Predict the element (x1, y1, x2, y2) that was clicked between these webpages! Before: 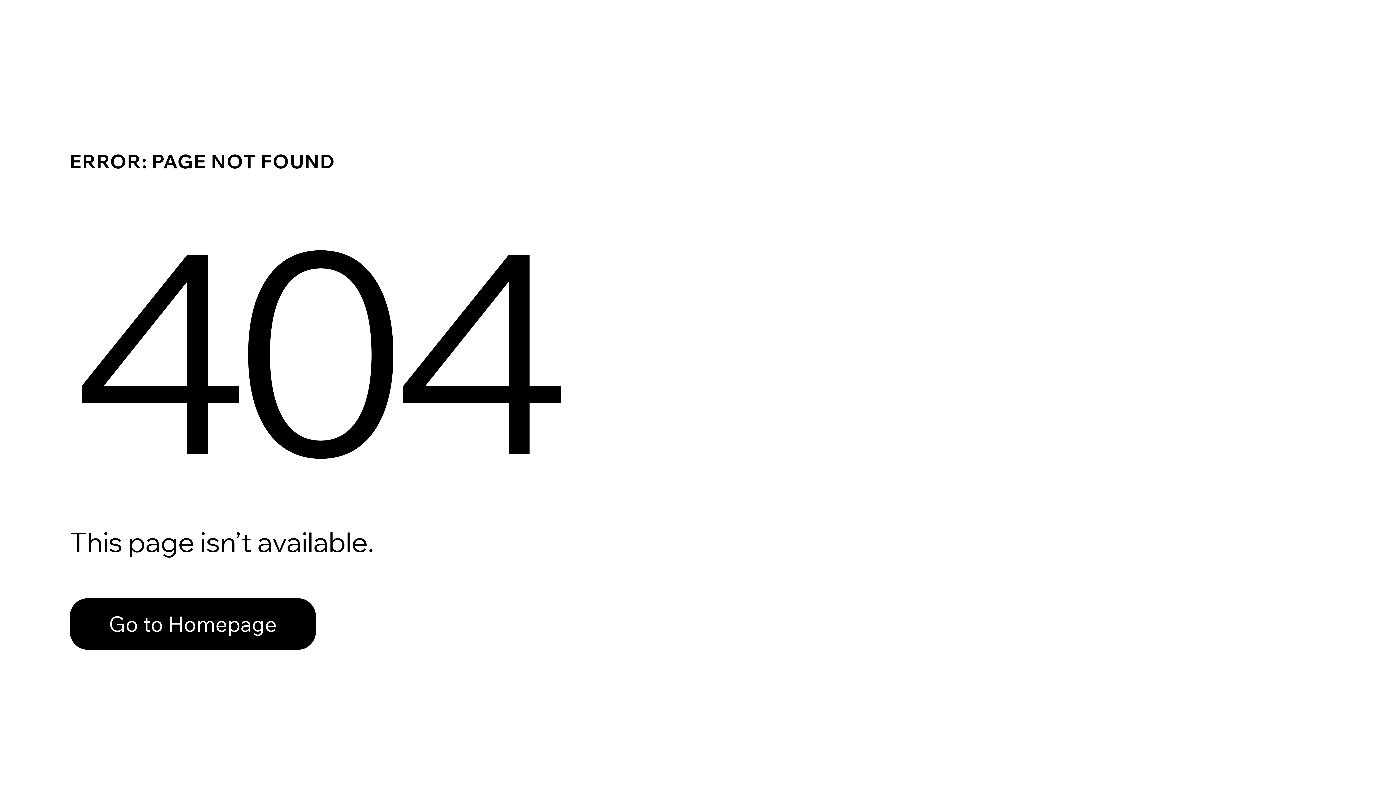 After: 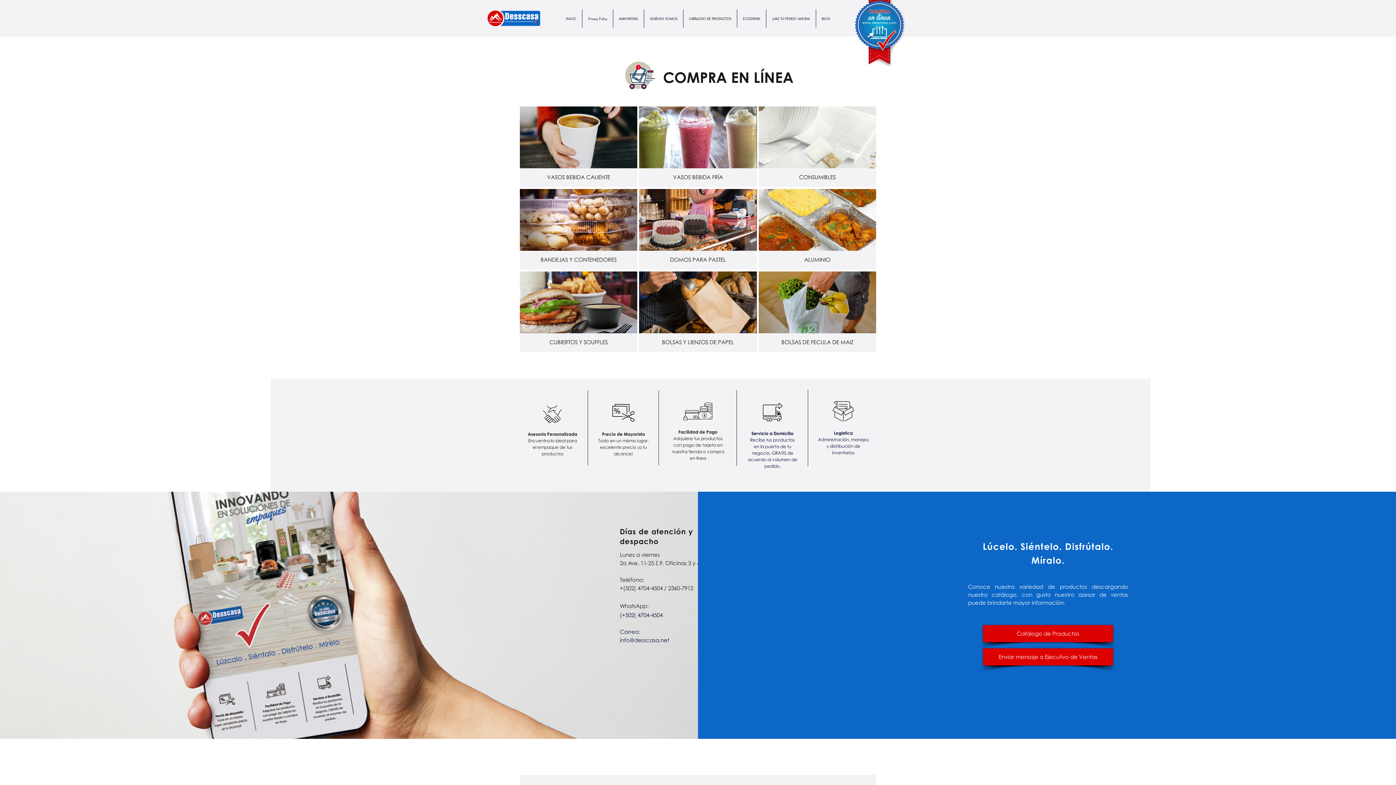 Action: bbox: (69, 598, 316, 650) label: Go to Homepage